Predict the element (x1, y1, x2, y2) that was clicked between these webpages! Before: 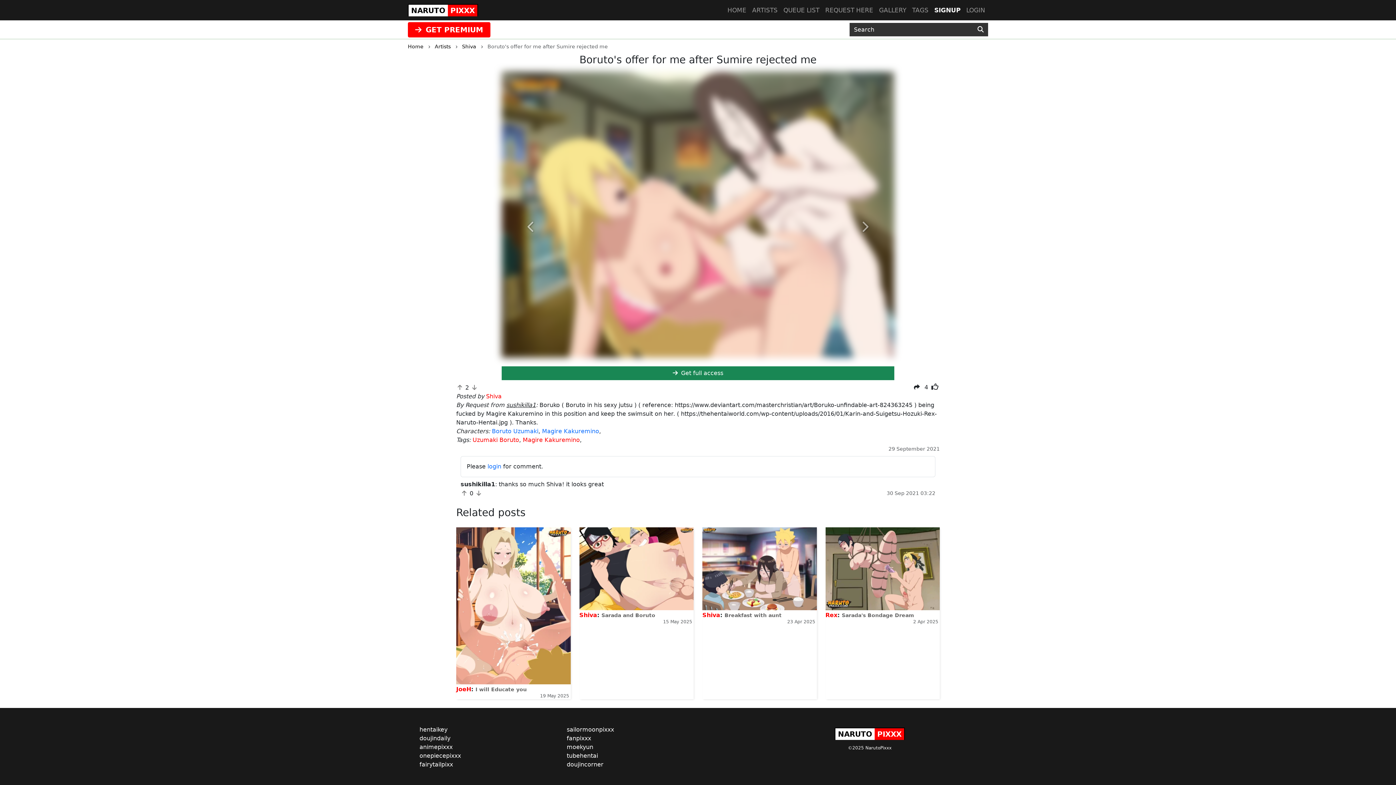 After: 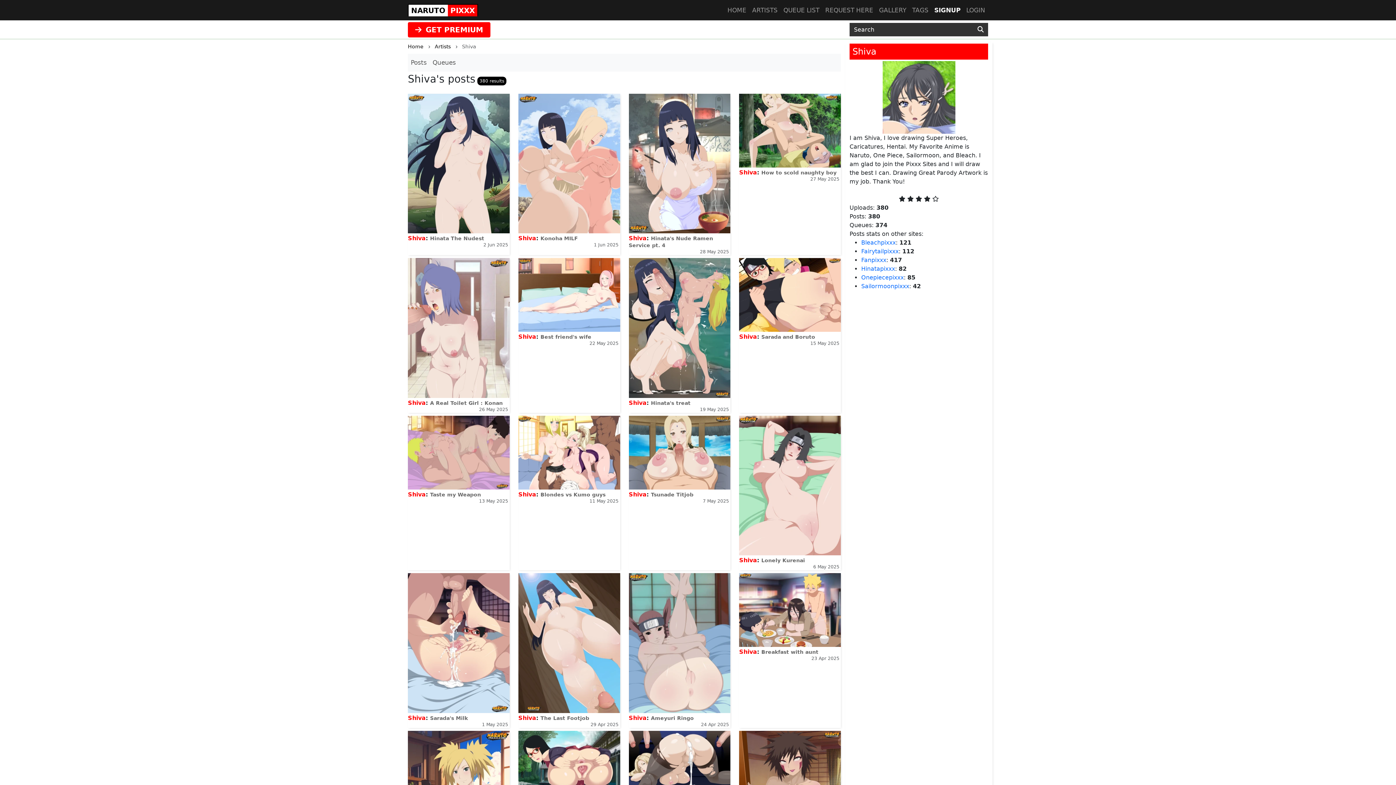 Action: label: Shiva bbox: (702, 612, 720, 618)